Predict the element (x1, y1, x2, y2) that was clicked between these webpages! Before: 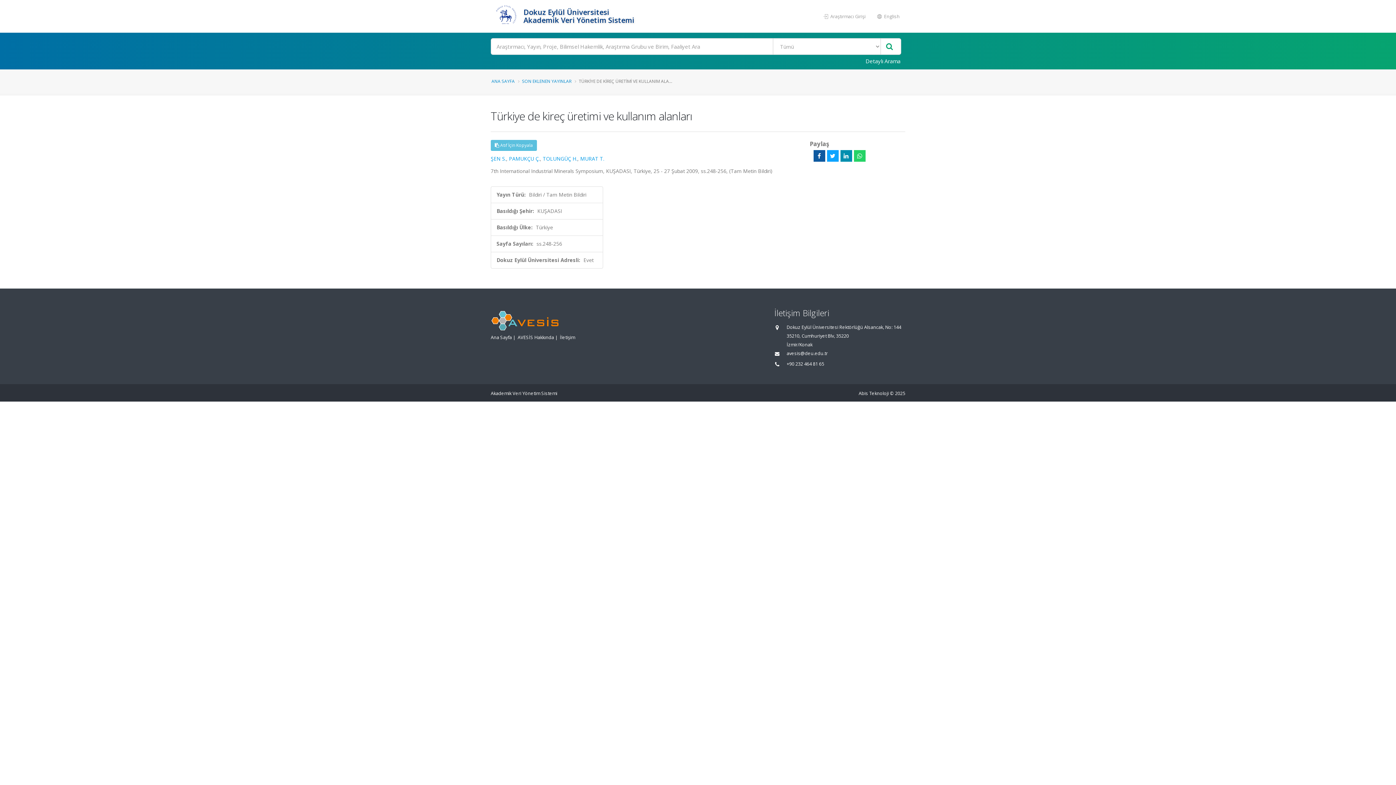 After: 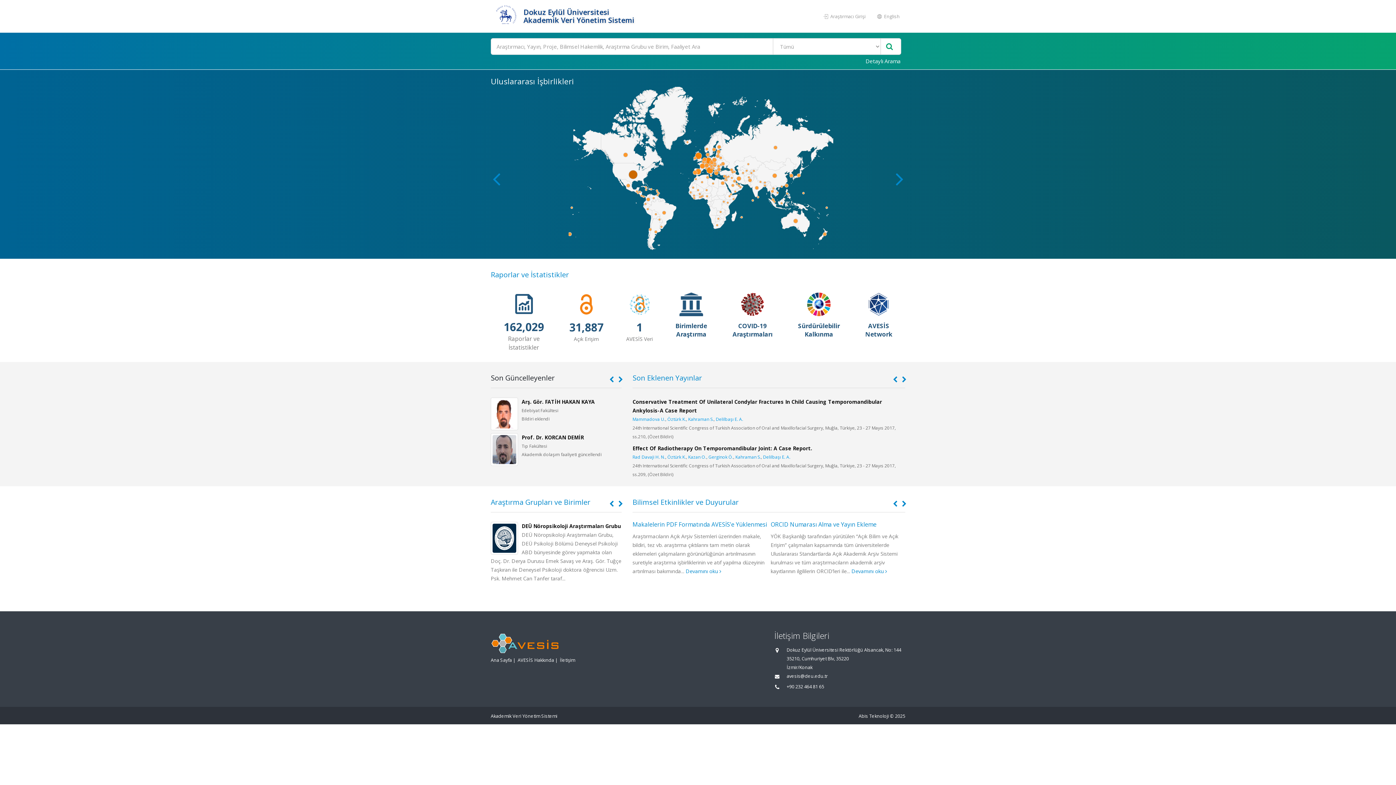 Action: bbox: (490, 0, 521, 32)